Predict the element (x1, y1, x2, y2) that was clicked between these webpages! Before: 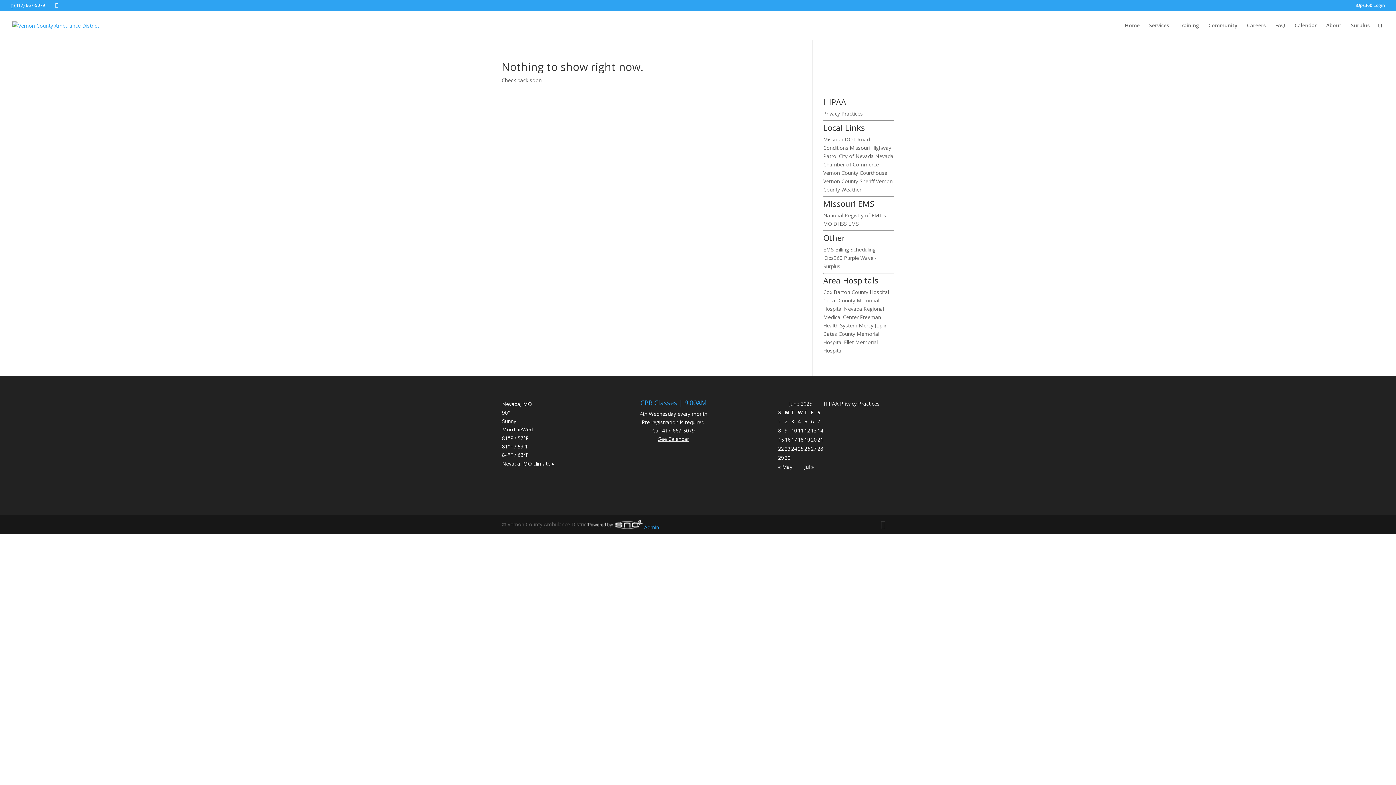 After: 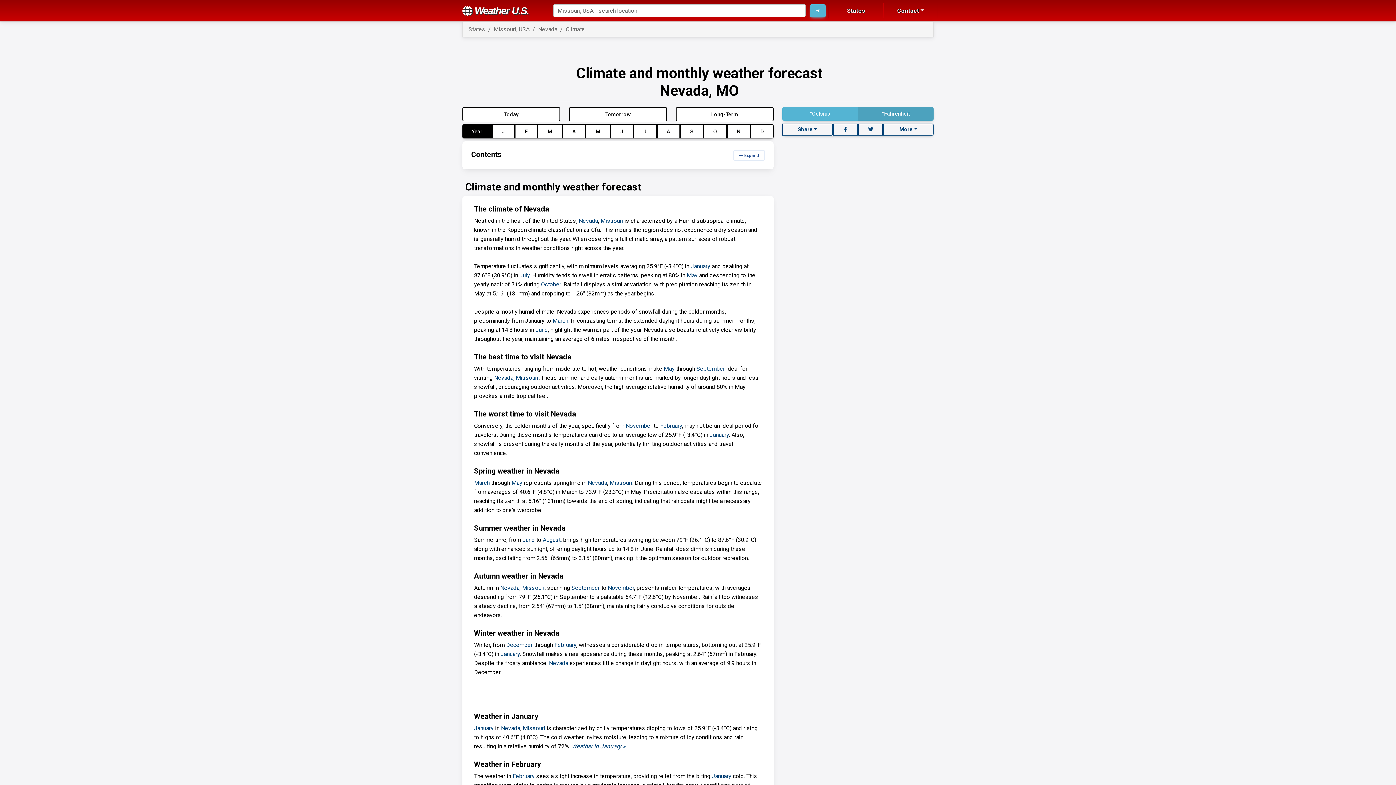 Action: bbox: (502, 460, 554, 467) label: Nevada, MO climate ▸